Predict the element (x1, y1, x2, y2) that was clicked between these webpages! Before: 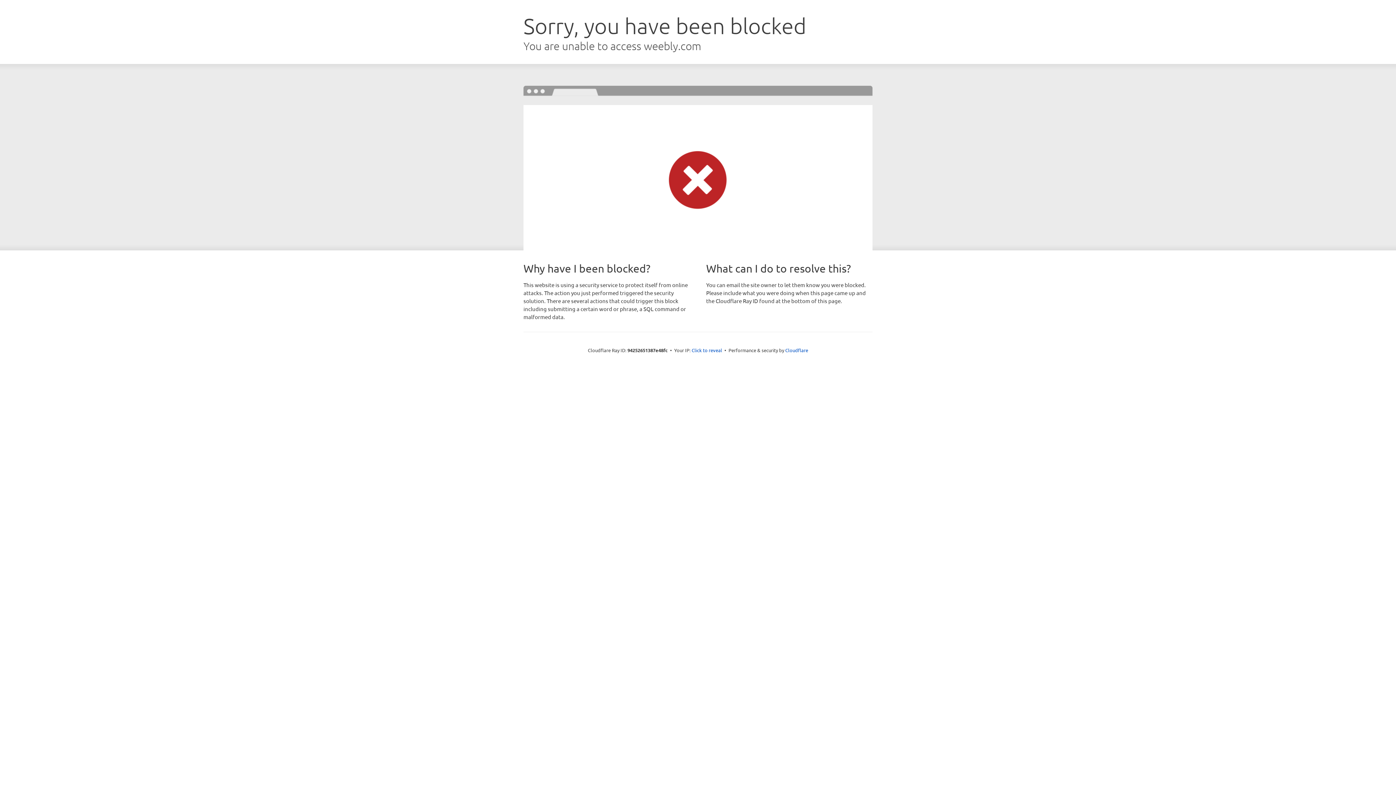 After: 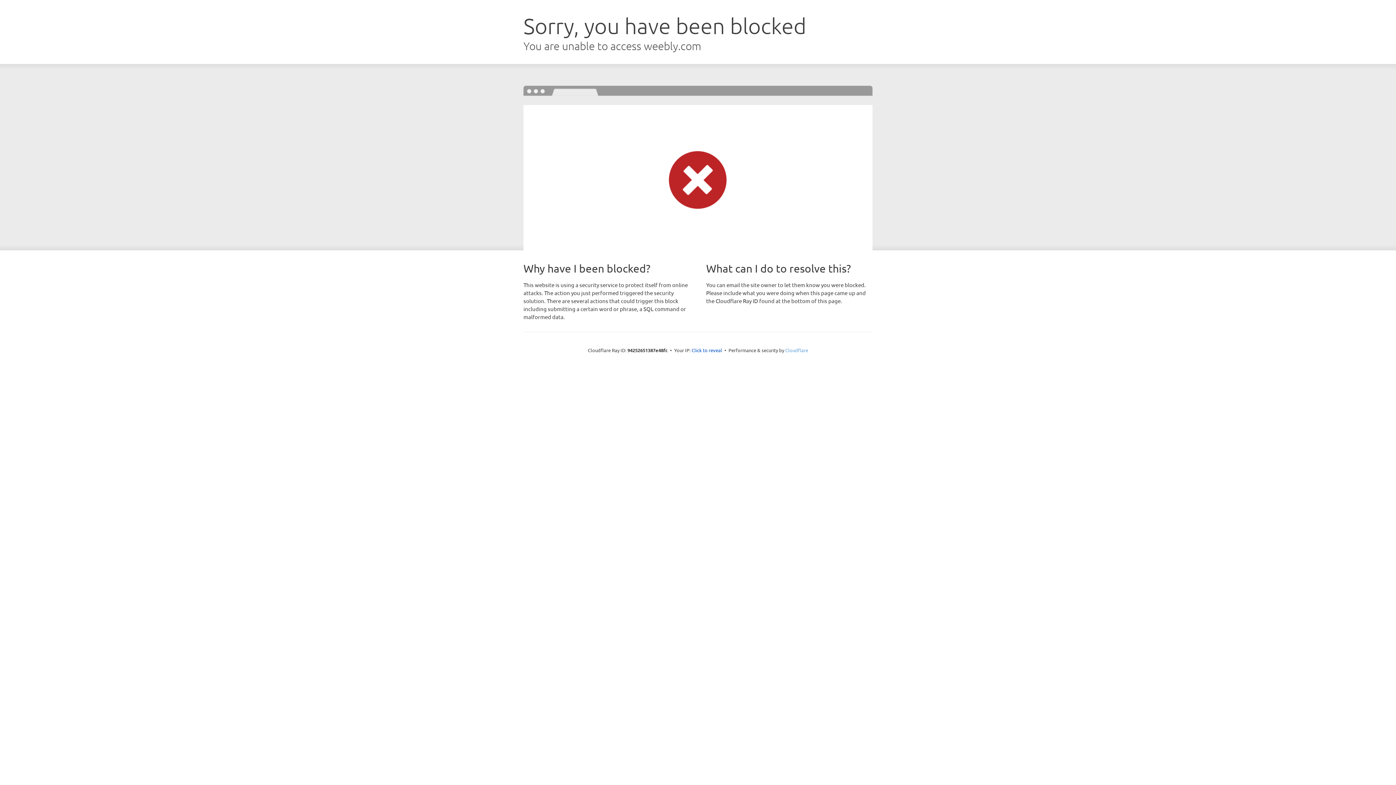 Action: bbox: (785, 347, 808, 353) label: Cloudflare